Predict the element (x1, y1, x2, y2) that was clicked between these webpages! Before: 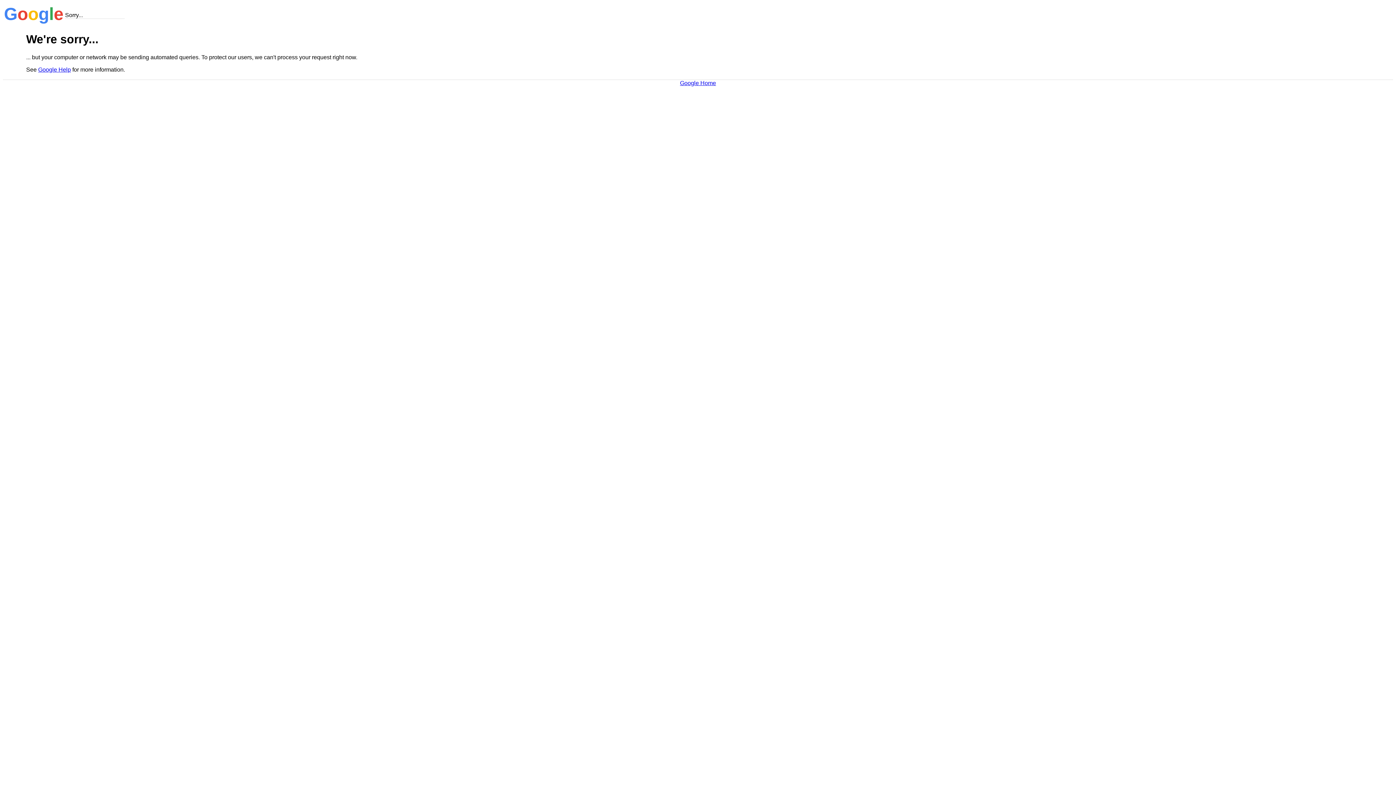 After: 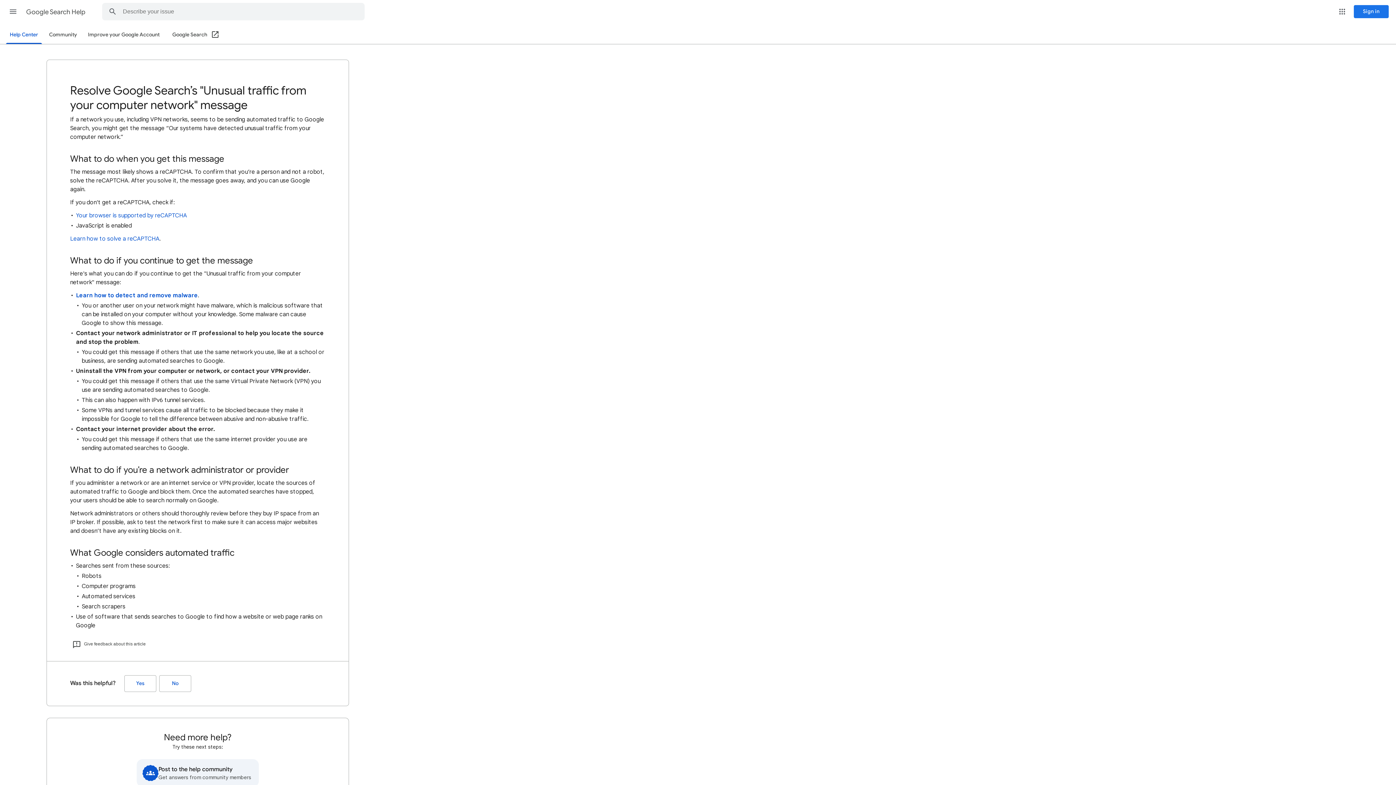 Action: bbox: (38, 66, 70, 72) label: Google Help